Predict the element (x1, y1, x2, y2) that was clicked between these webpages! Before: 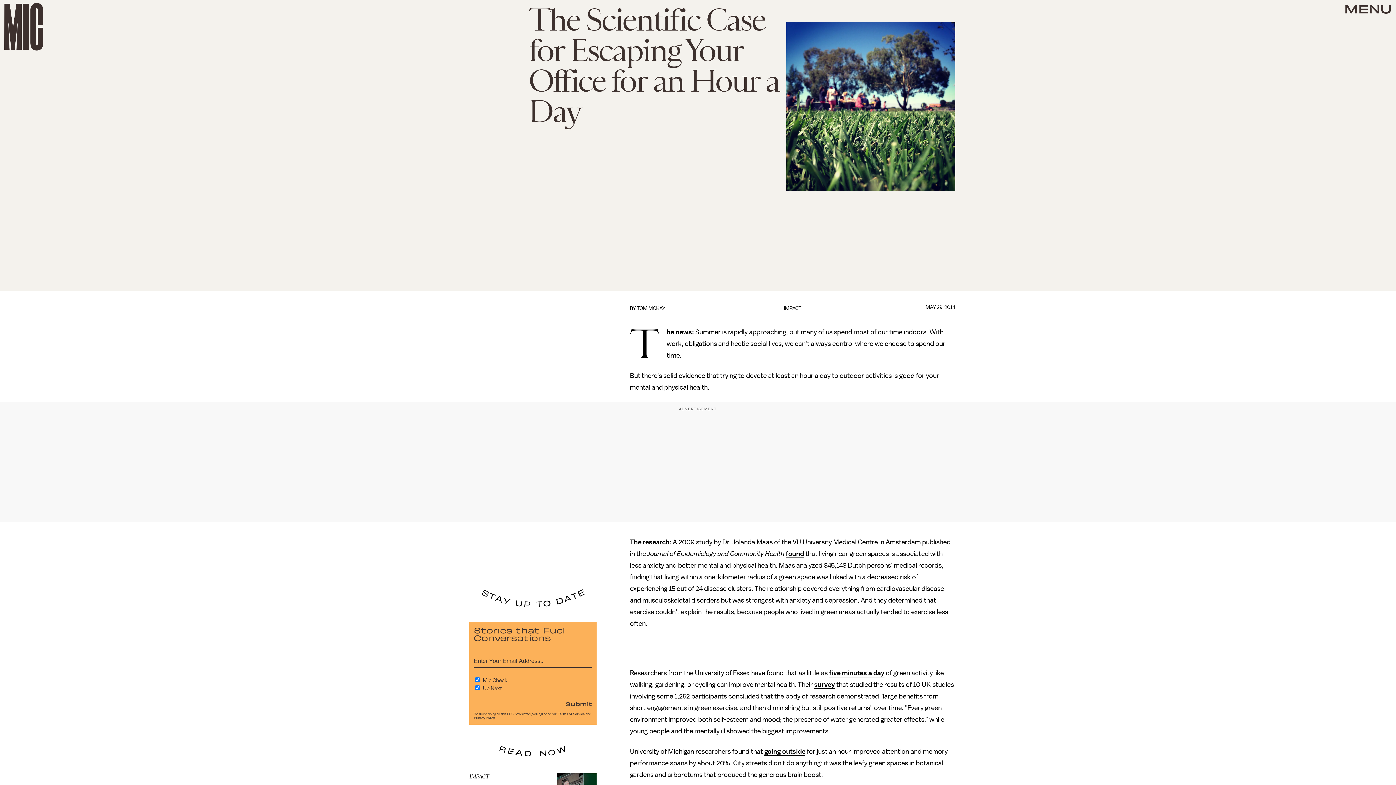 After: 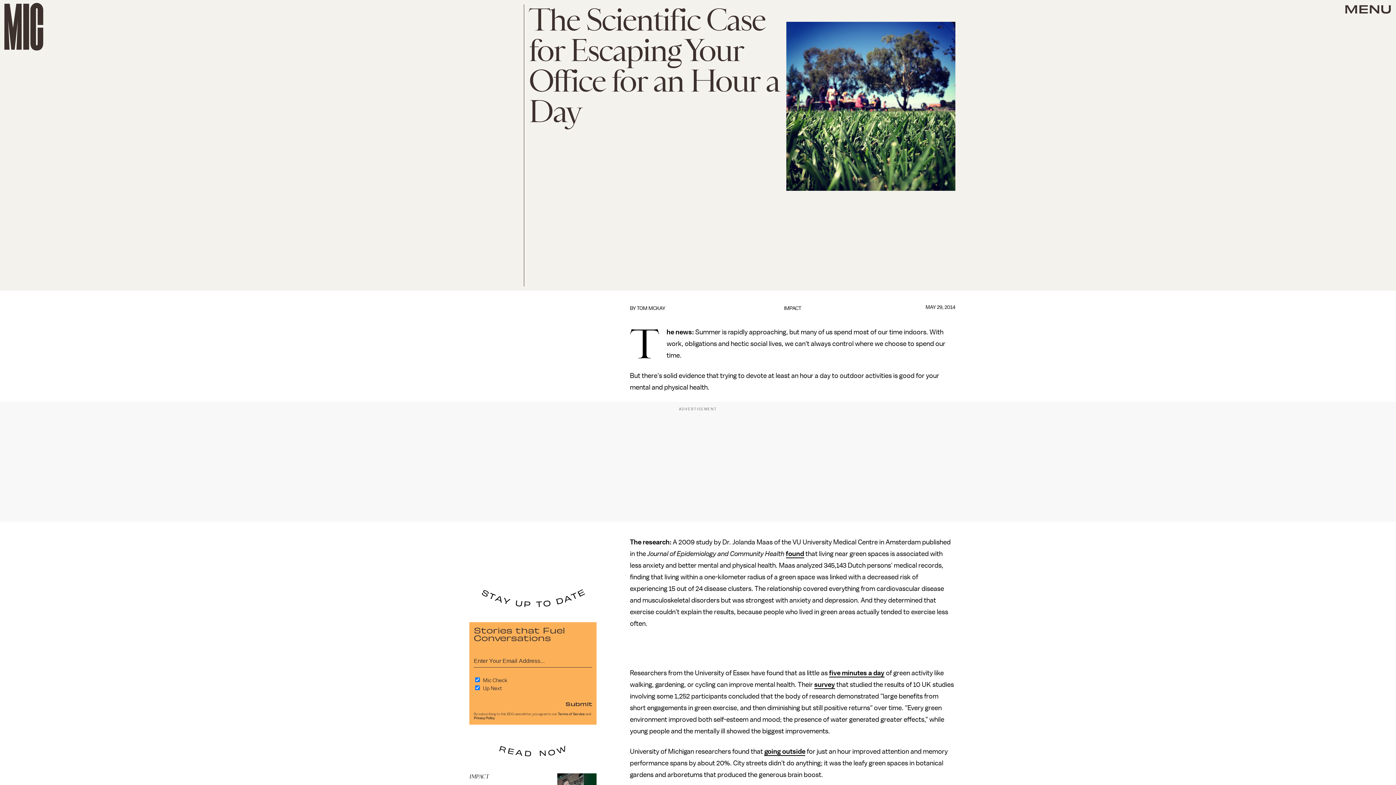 Action: bbox: (565, 700, 592, 708) label: Submit